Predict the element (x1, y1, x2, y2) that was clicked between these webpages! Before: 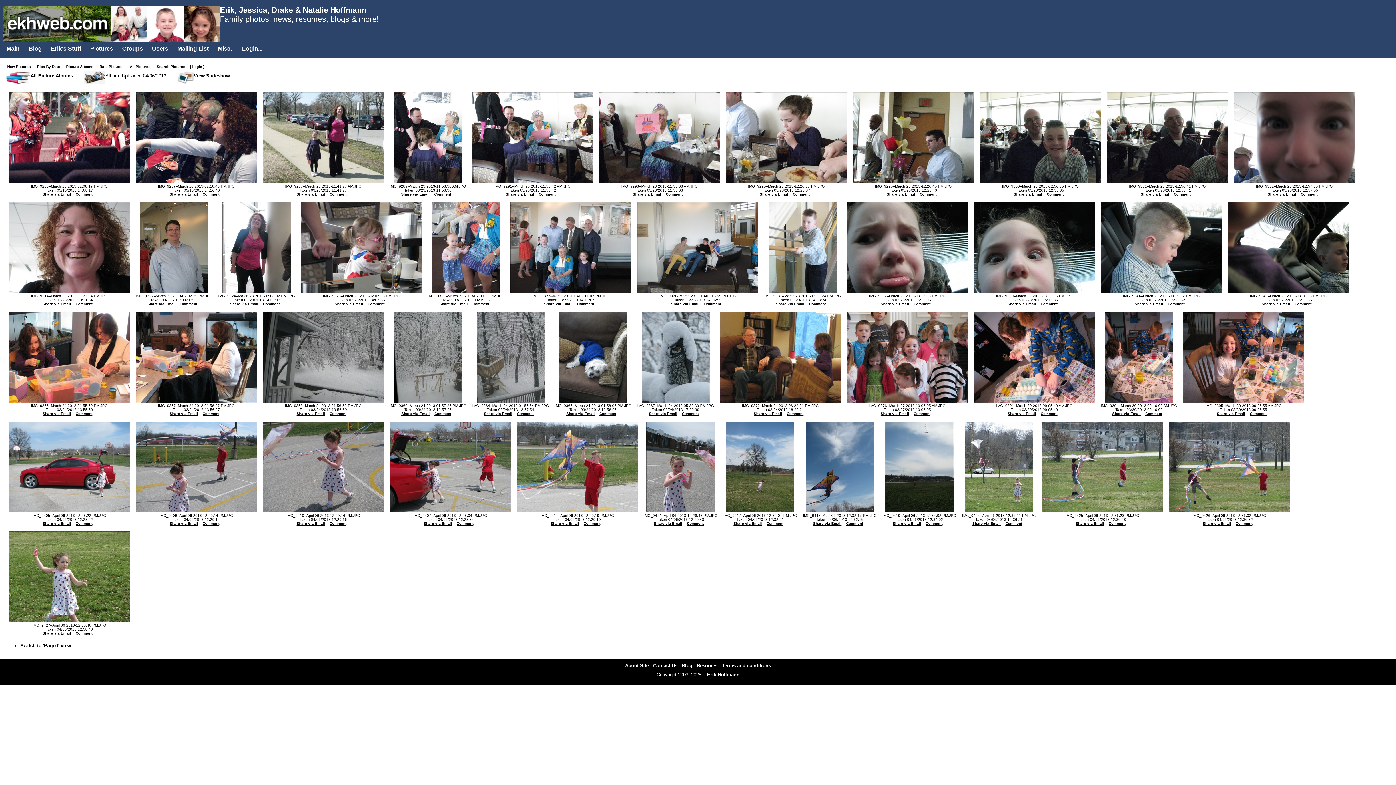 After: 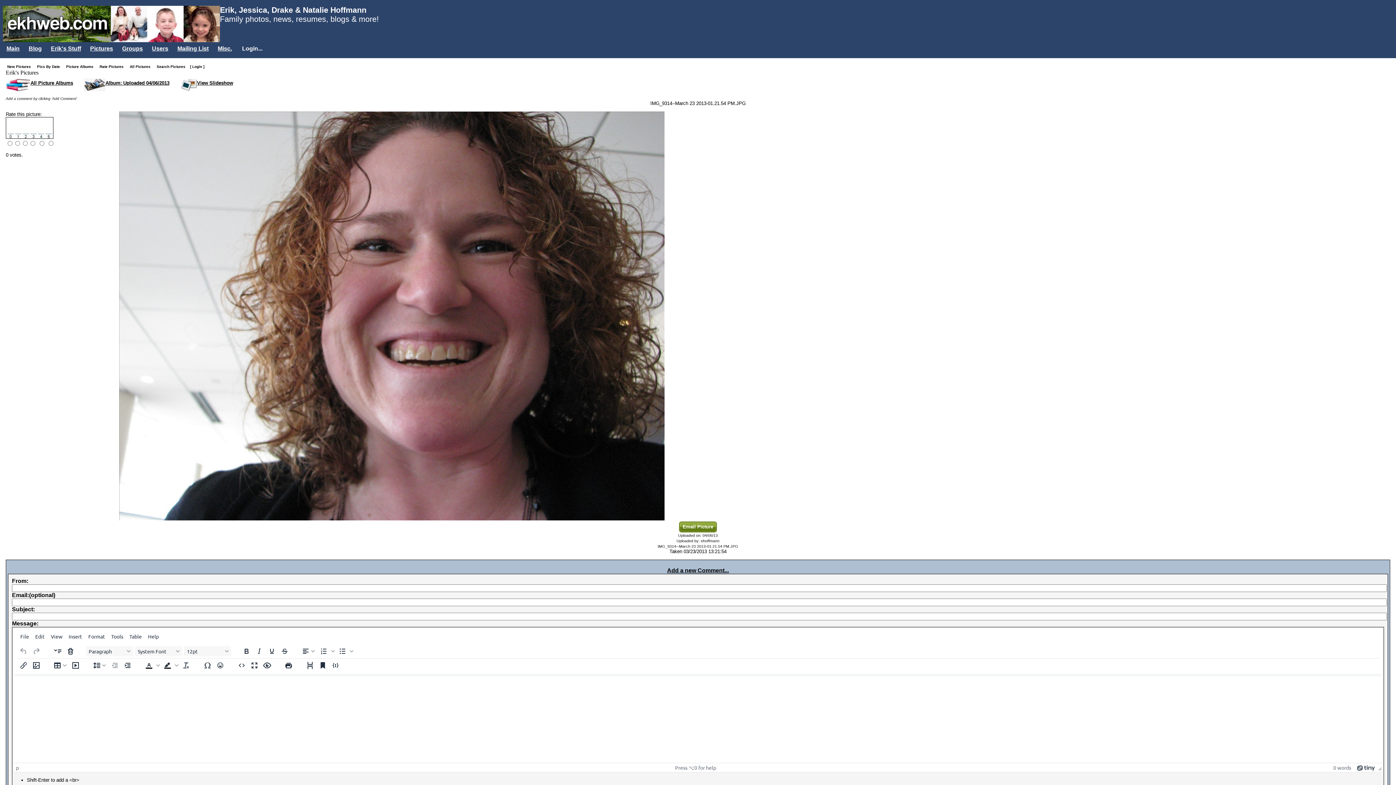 Action: label: Comment bbox: (75, 302, 92, 306)